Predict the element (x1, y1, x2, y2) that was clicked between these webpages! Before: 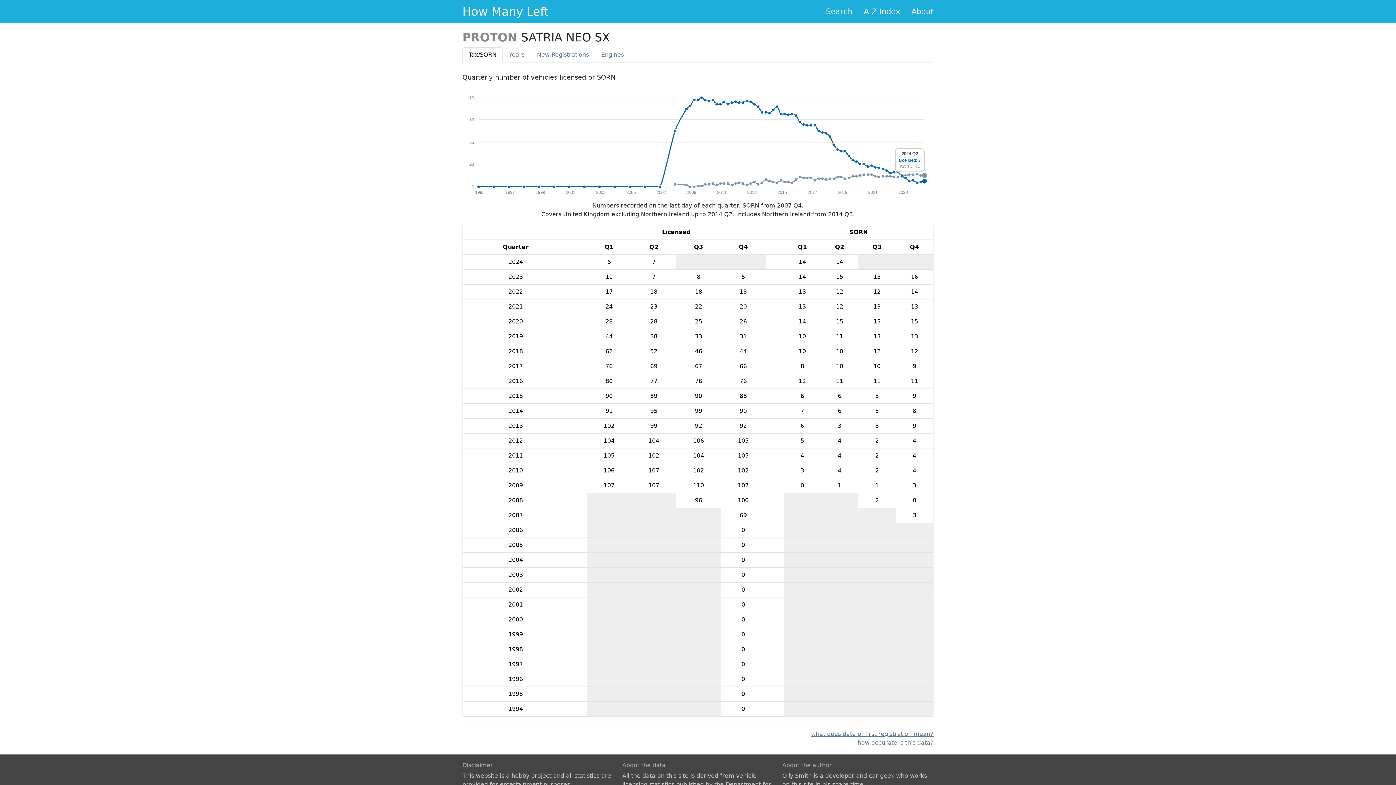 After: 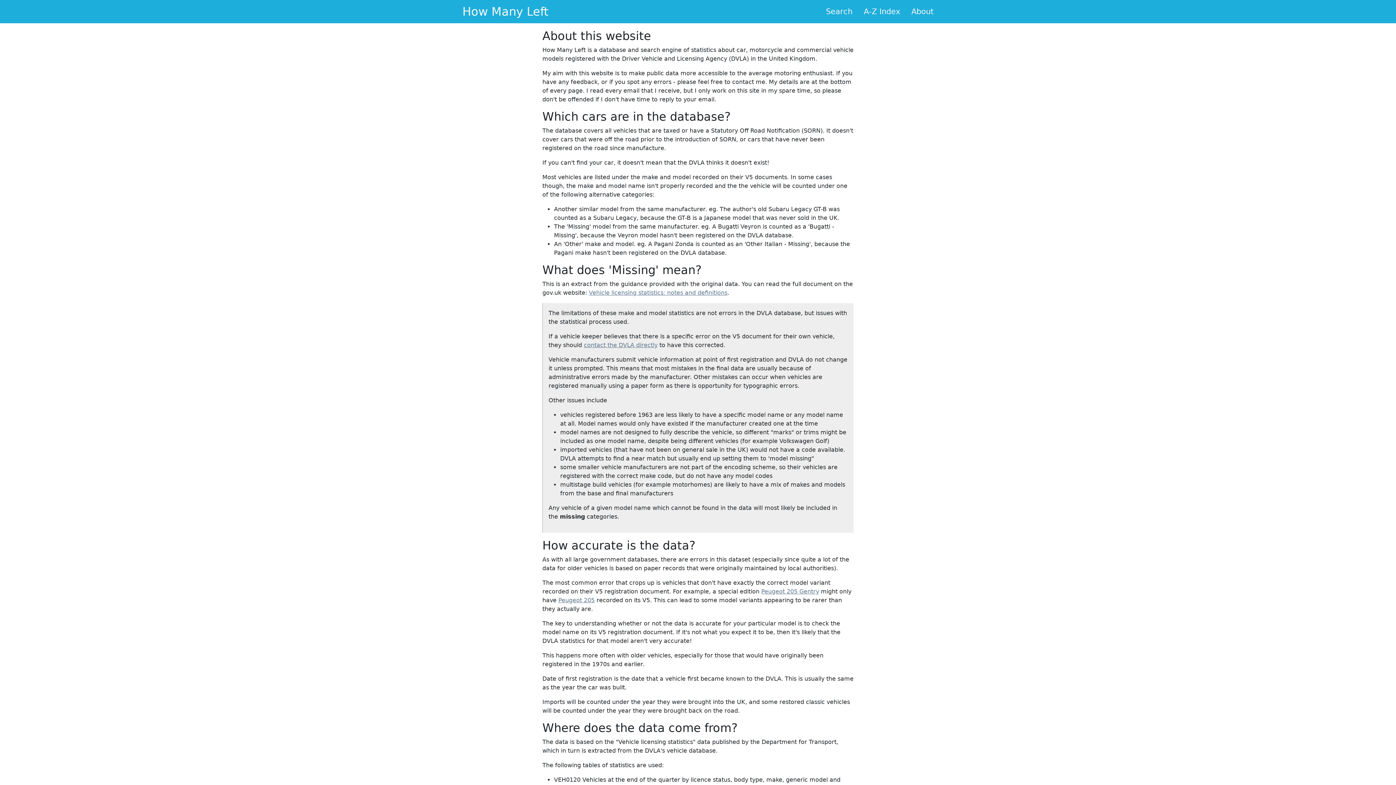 Action: bbox: (811, 730, 933, 737) label: what does date of first registration mean?